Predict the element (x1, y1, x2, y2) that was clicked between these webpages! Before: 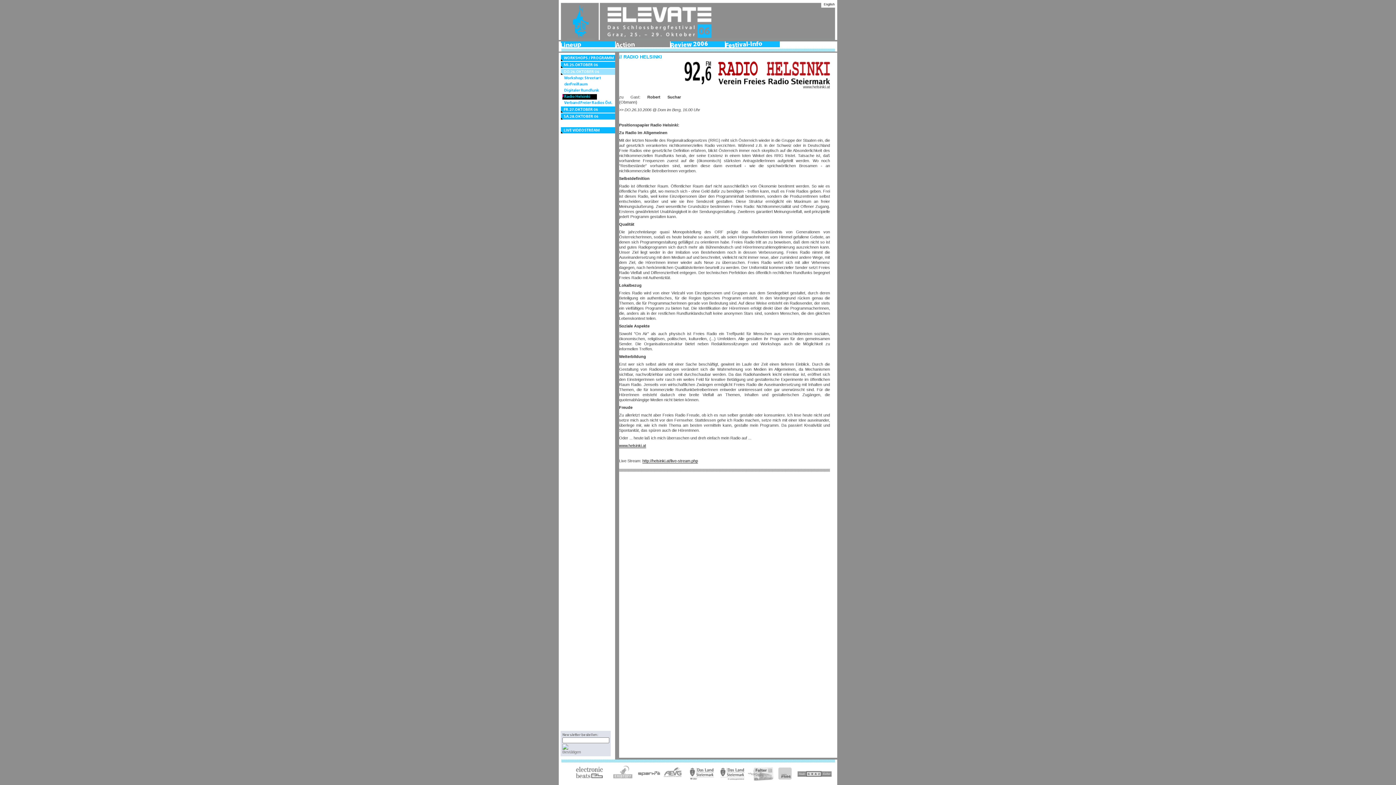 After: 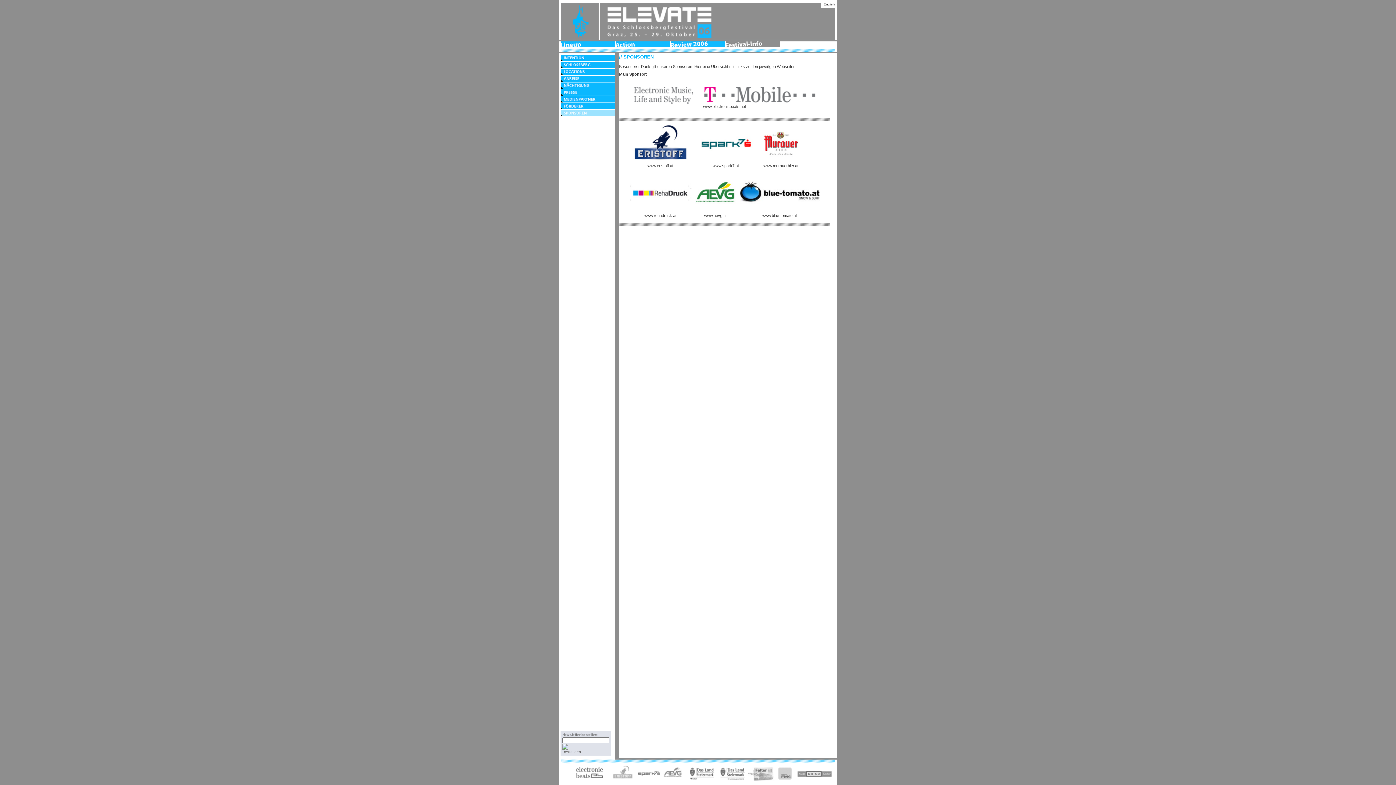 Action: bbox: (566, 763, 606, 781)